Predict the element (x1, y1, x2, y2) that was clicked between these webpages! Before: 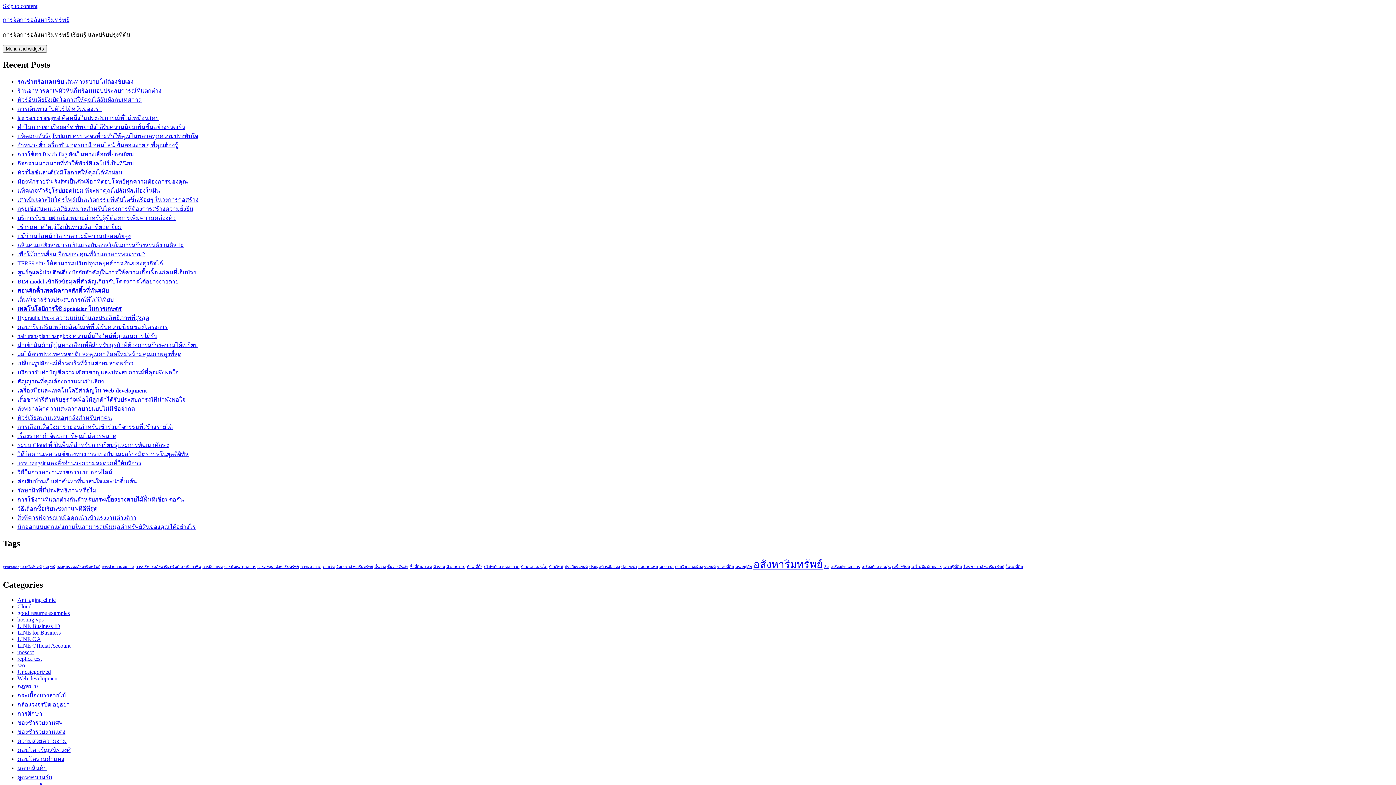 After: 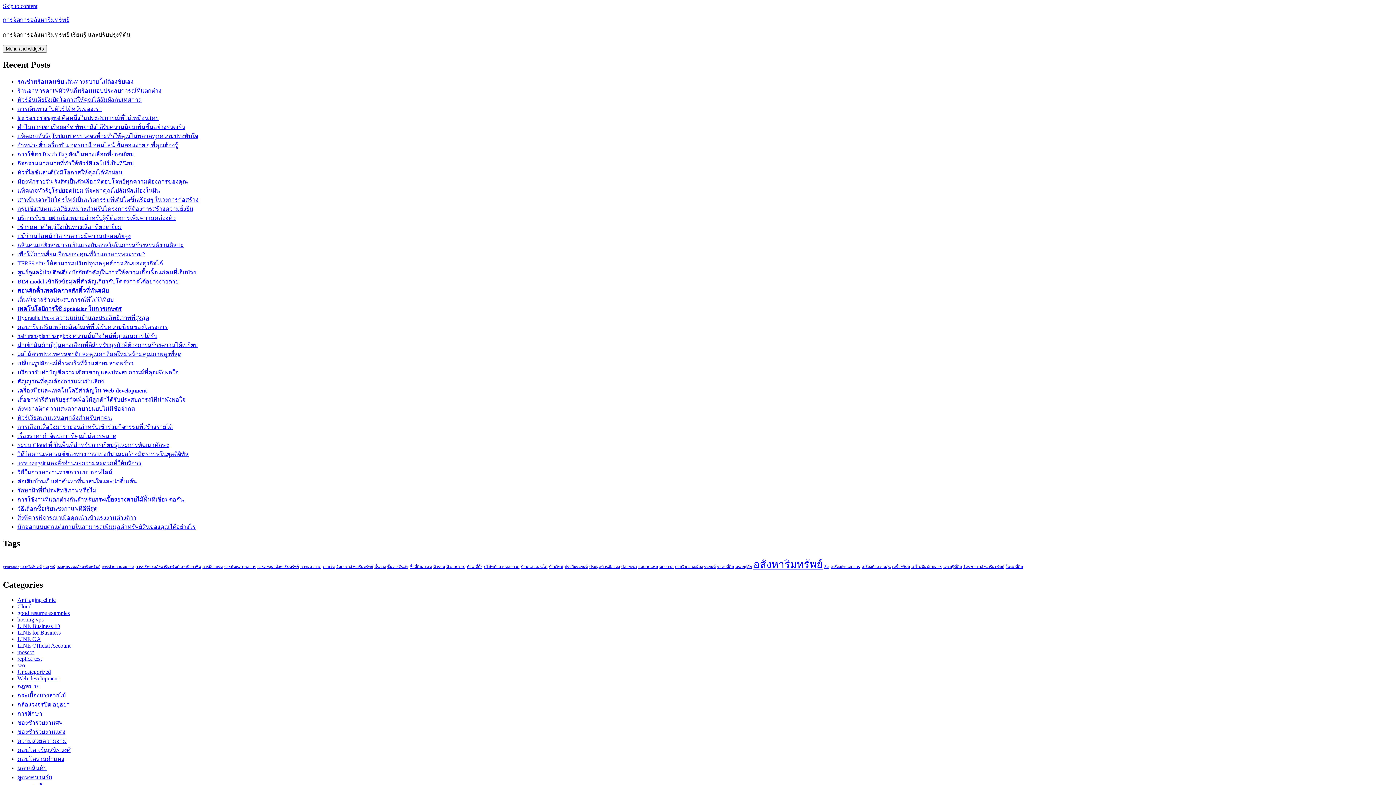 Action: bbox: (409, 564, 432, 568) label: ซื้อที่ดินสะสม (1 item)